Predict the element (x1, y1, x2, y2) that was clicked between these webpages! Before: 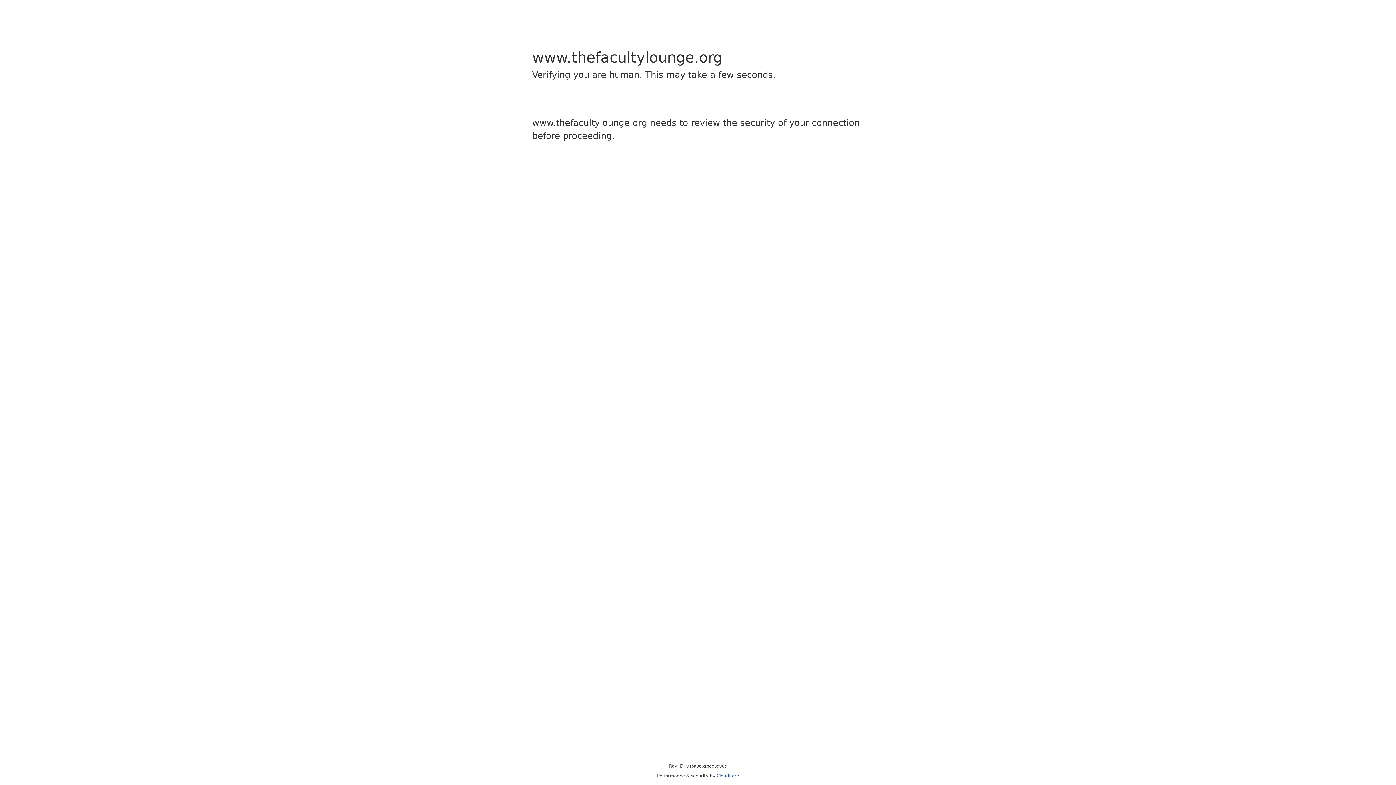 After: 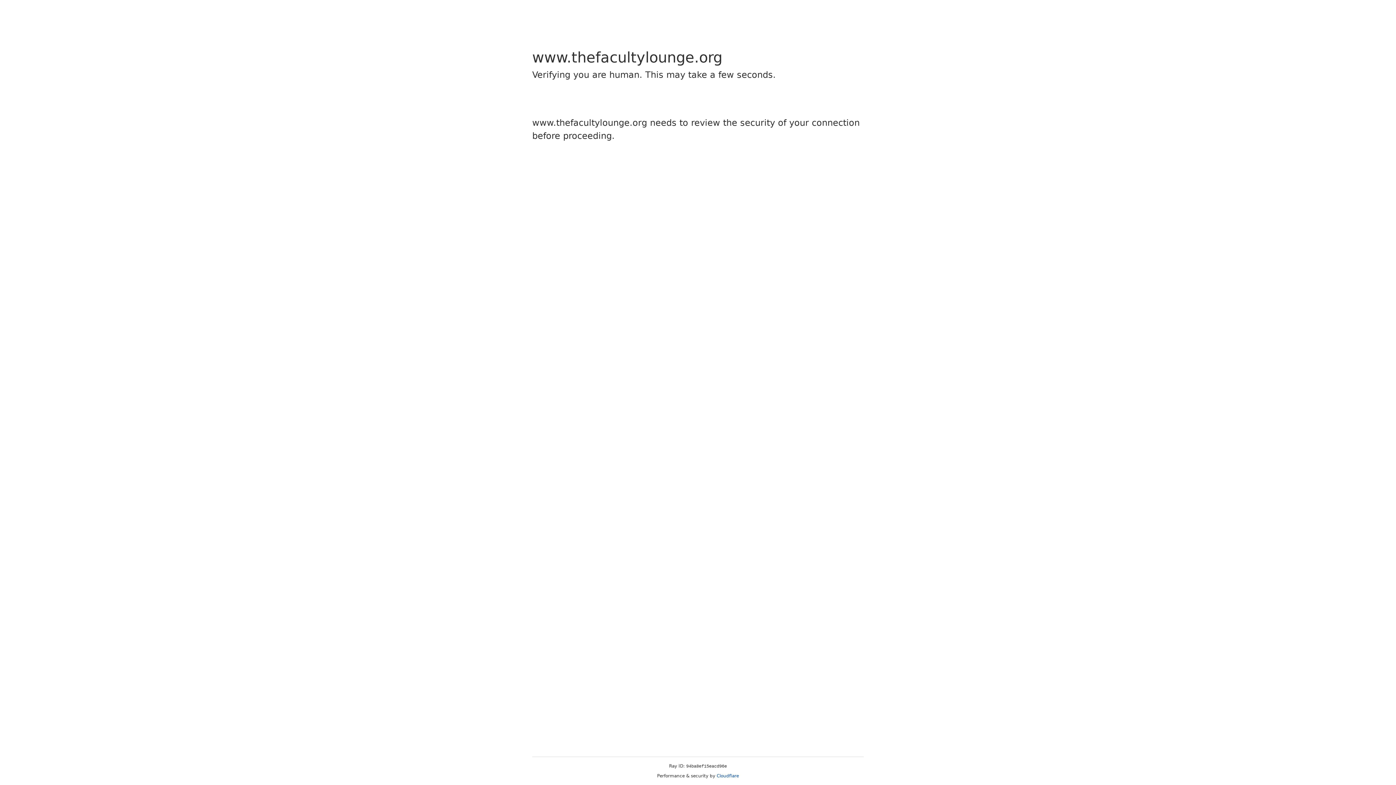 Action: label: Cloudflare bbox: (716, 773, 739, 778)